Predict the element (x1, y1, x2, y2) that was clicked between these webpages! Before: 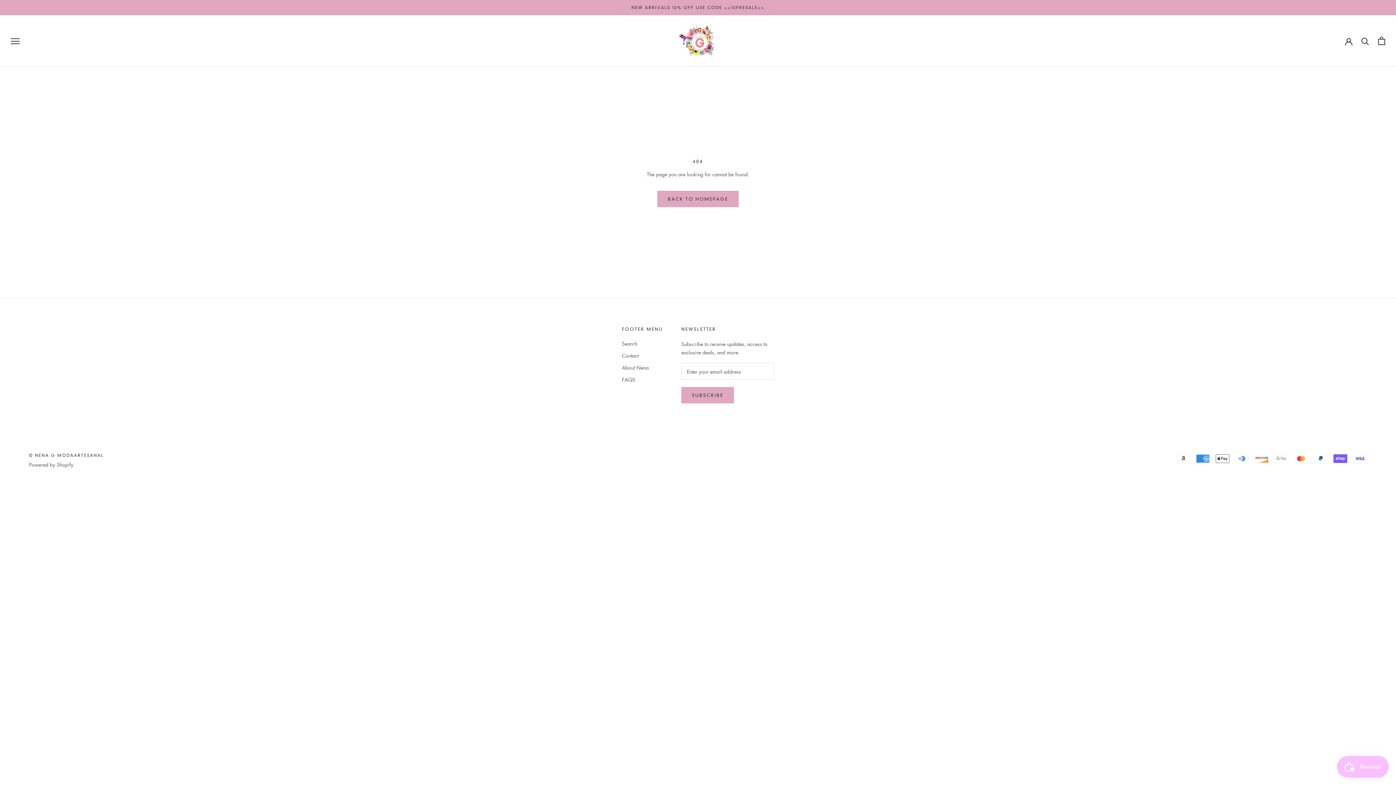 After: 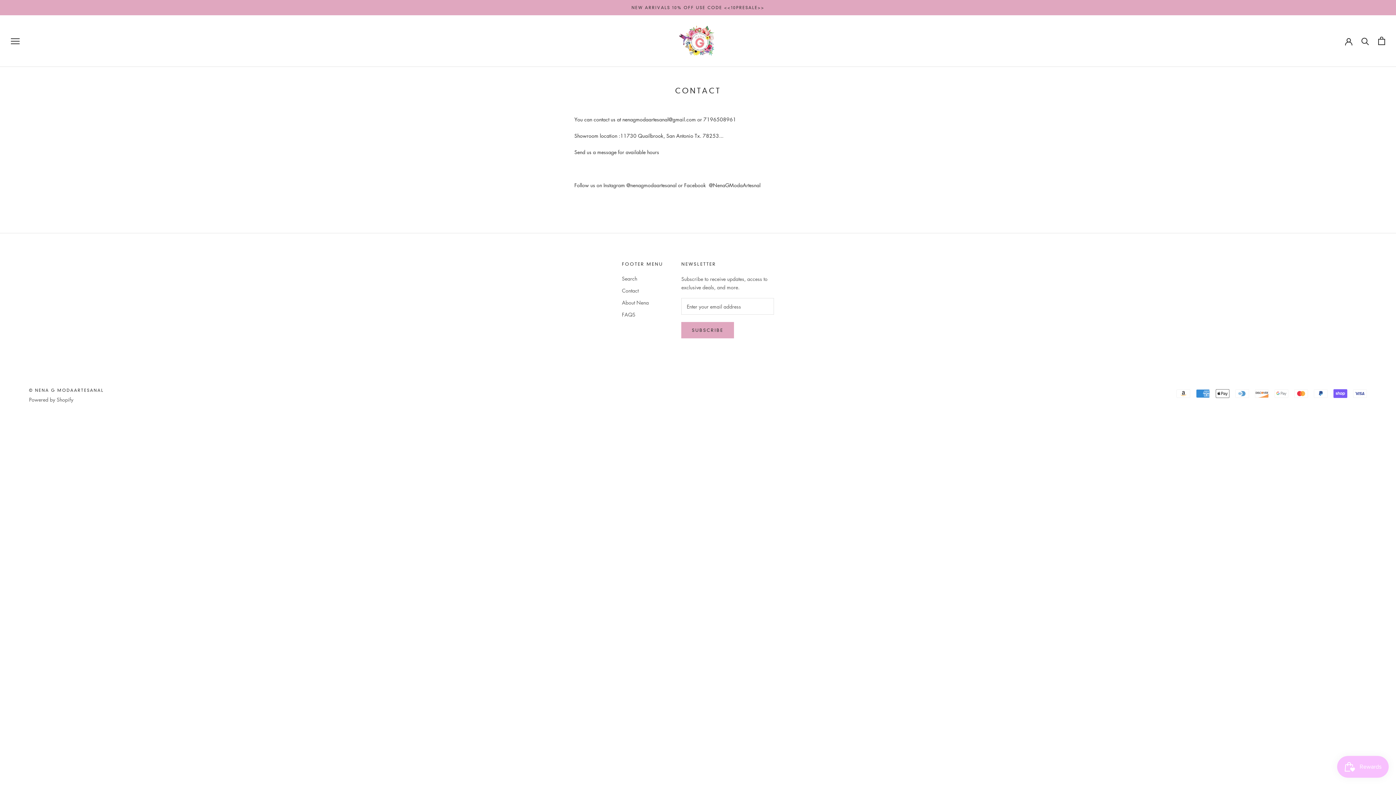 Action: bbox: (622, 351, 663, 359) label: Contact